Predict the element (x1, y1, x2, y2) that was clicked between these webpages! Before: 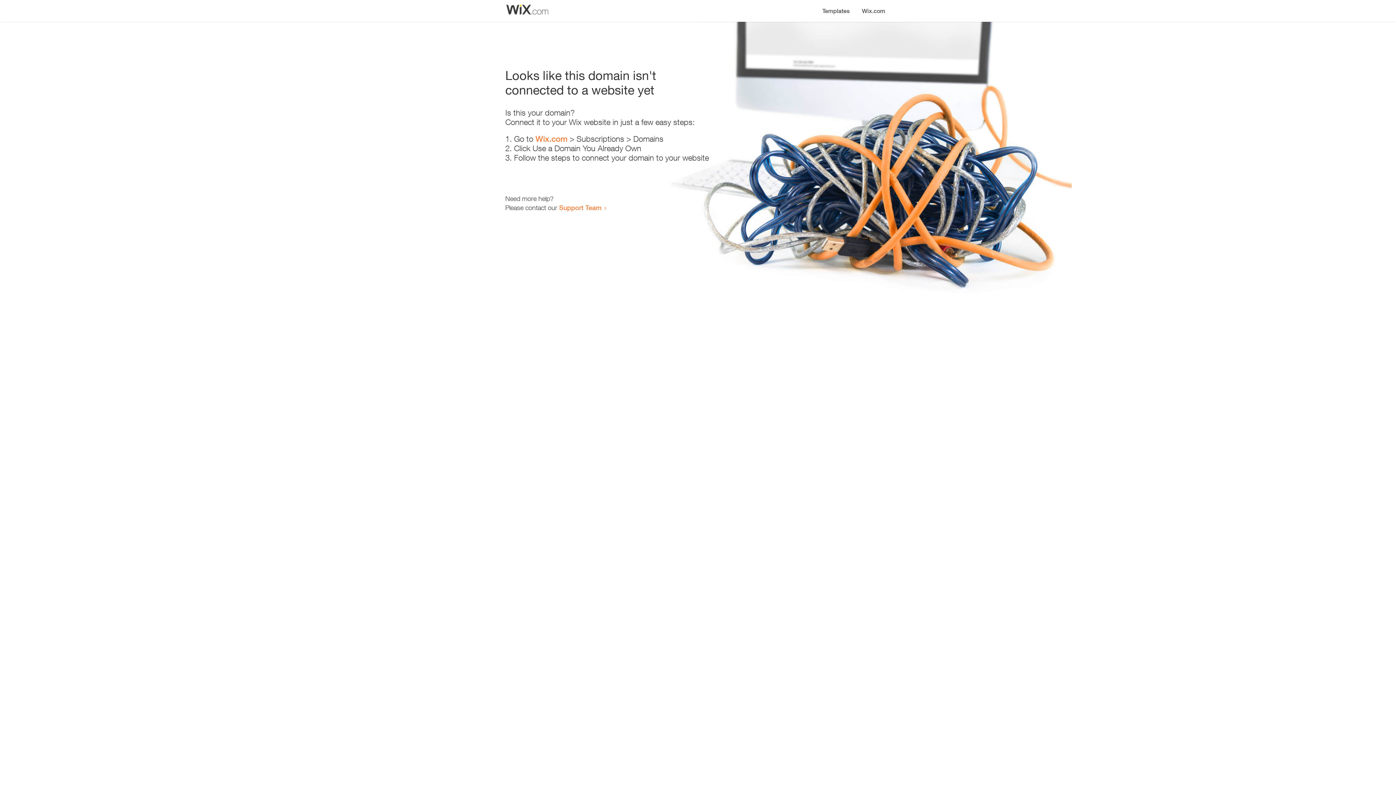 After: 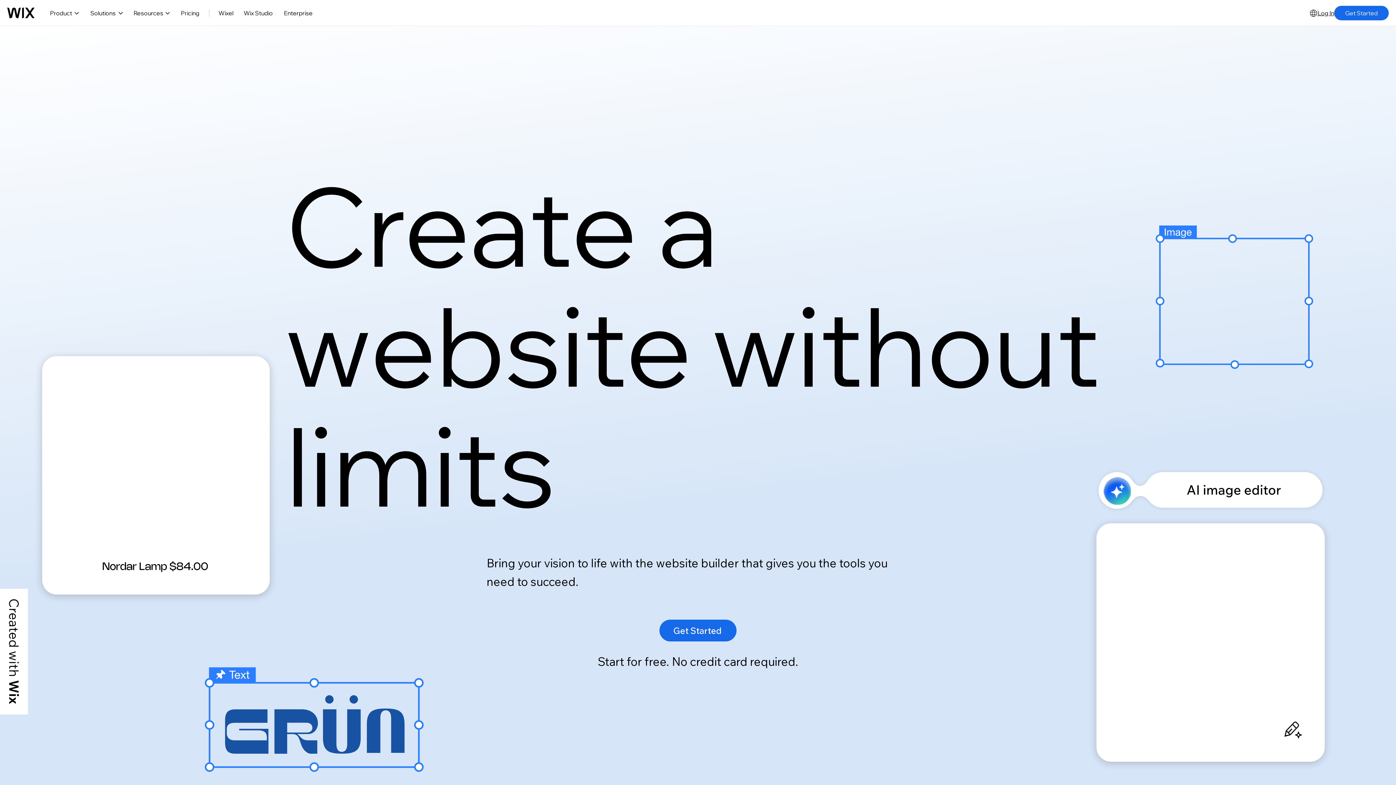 Action: bbox: (856, 0, 890, 14) label: Wix.com